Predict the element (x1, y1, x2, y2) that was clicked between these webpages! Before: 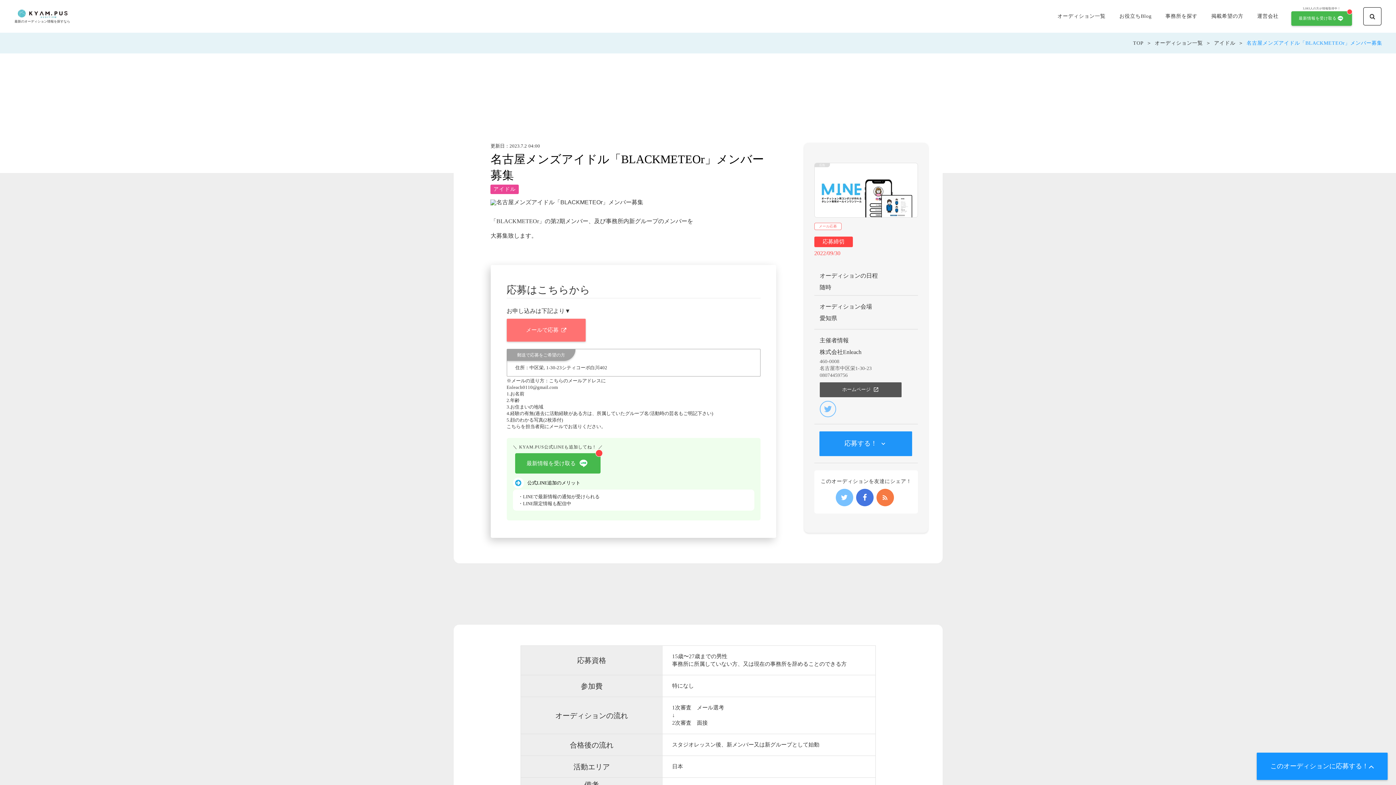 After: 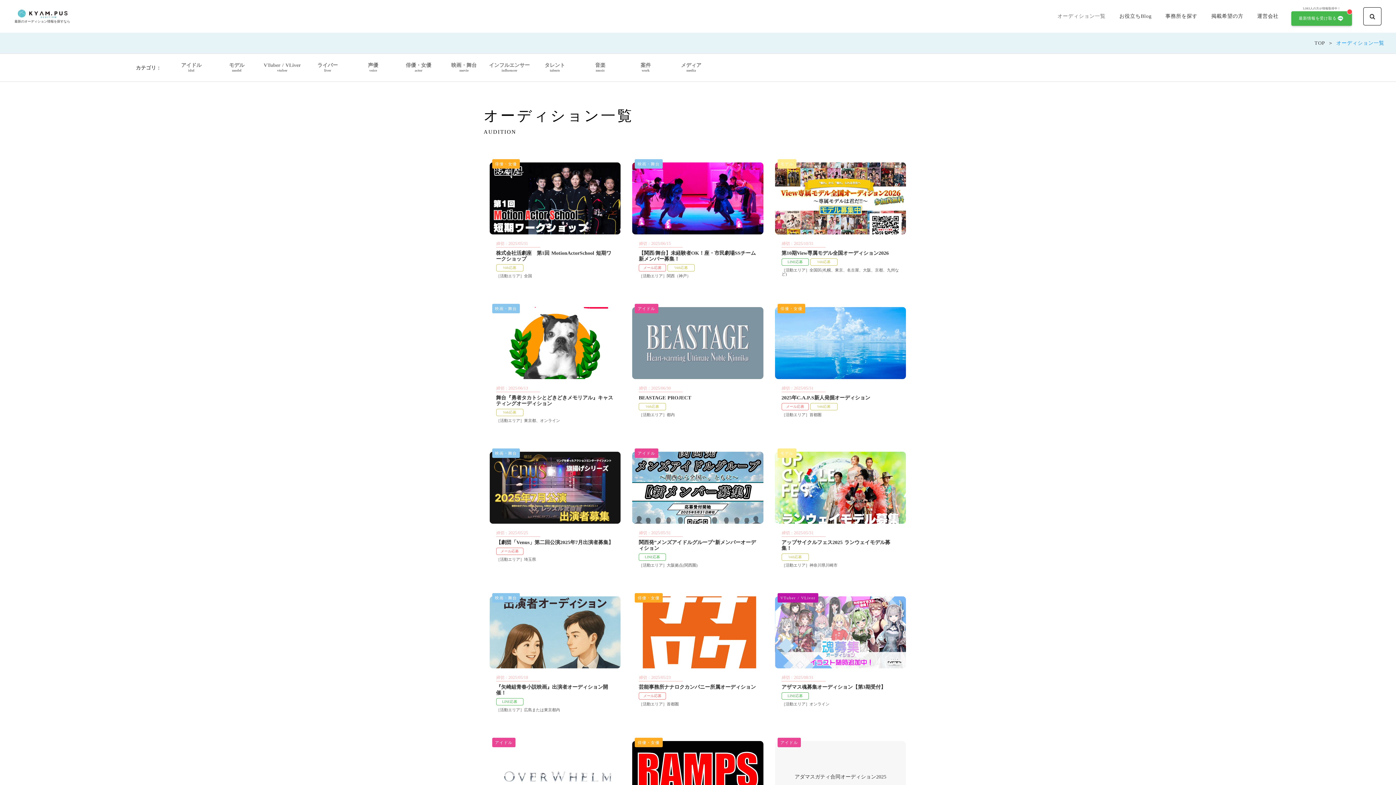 Action: label: オーディション一覧 bbox: (1057, 13, 1105, 19)